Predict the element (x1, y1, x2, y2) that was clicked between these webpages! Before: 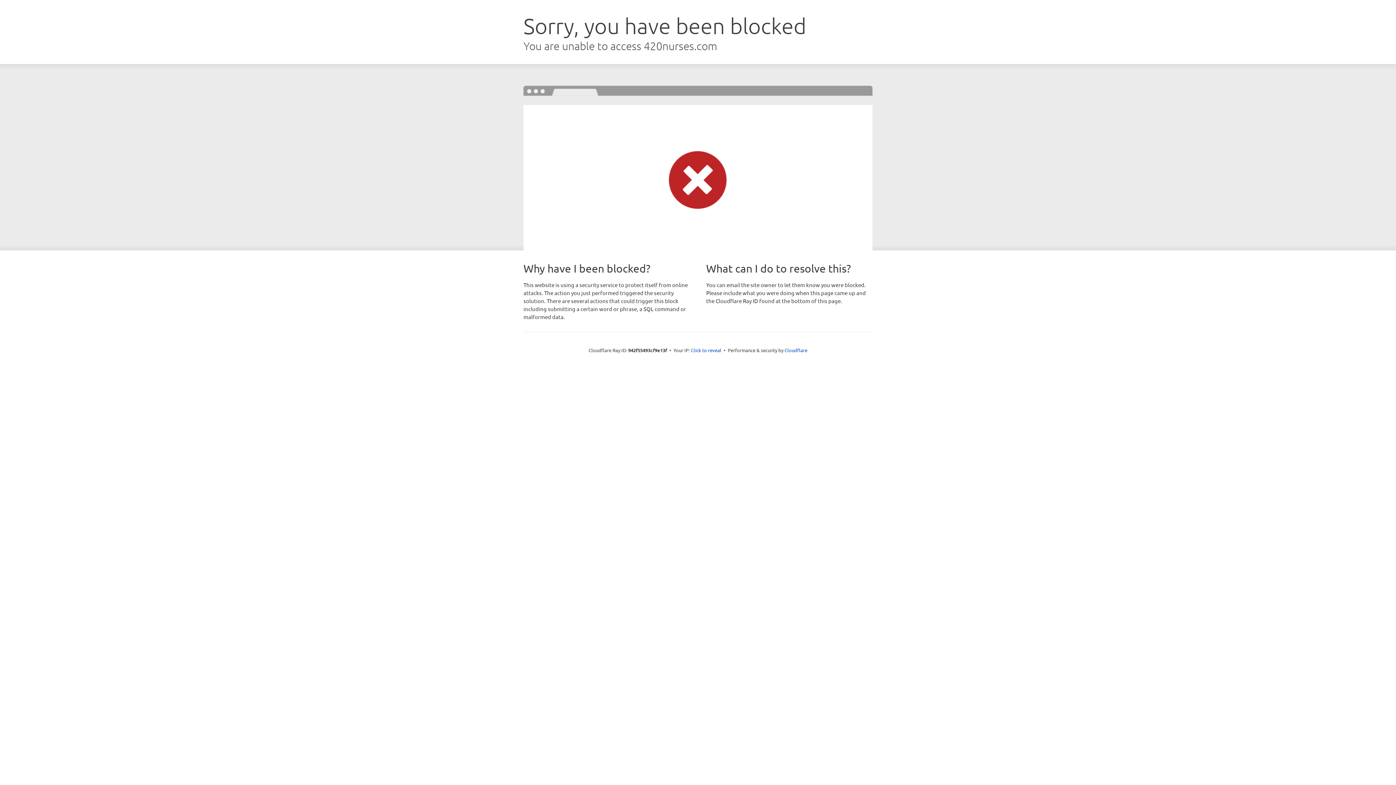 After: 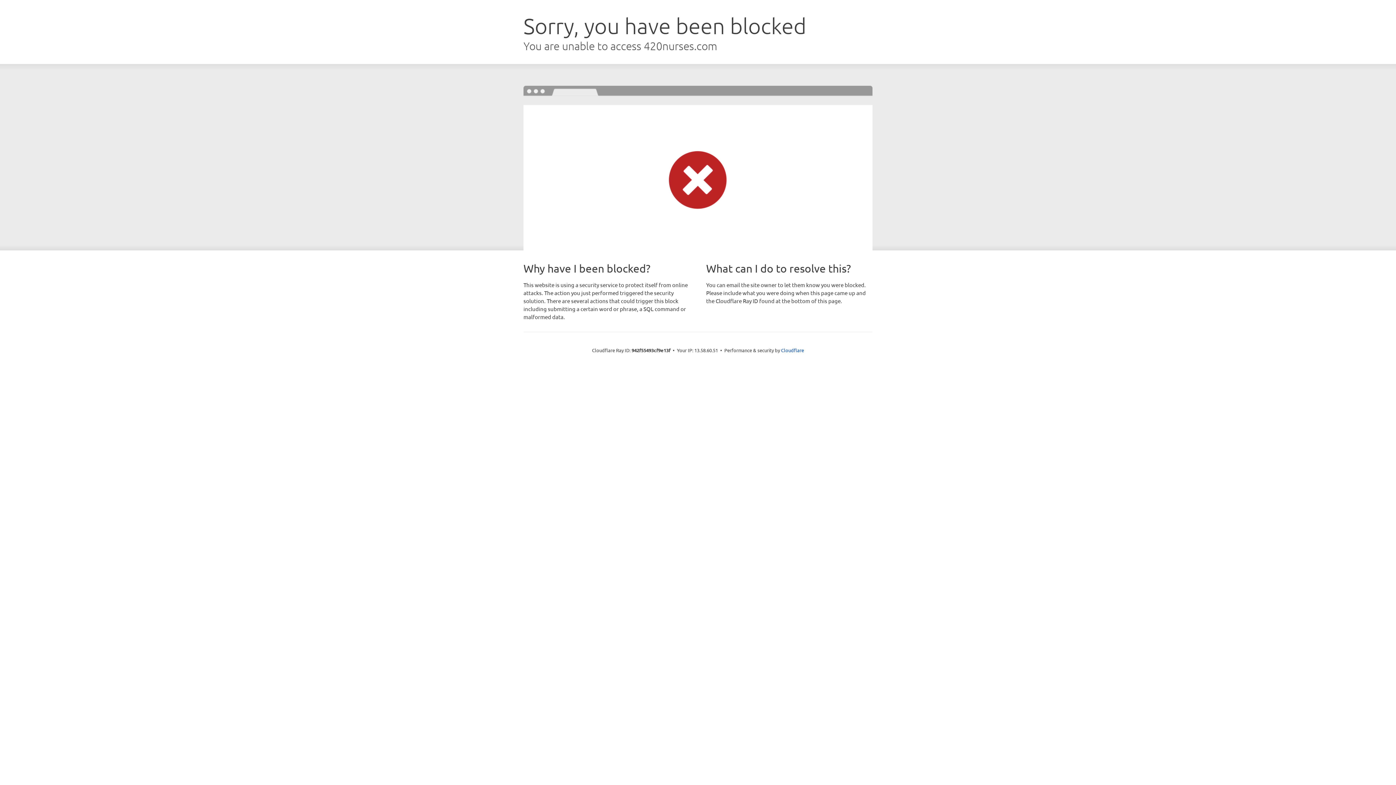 Action: bbox: (691, 346, 721, 353) label: Click to reveal